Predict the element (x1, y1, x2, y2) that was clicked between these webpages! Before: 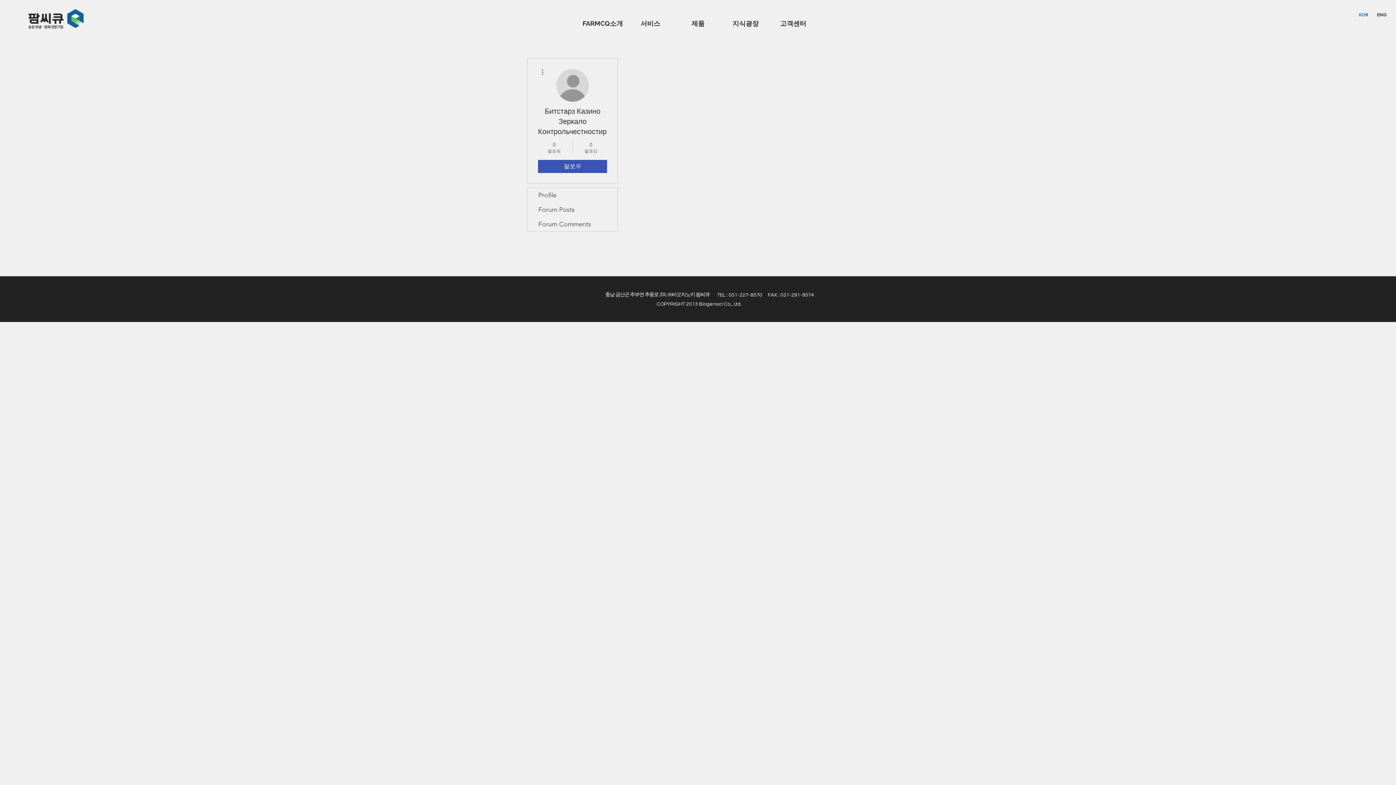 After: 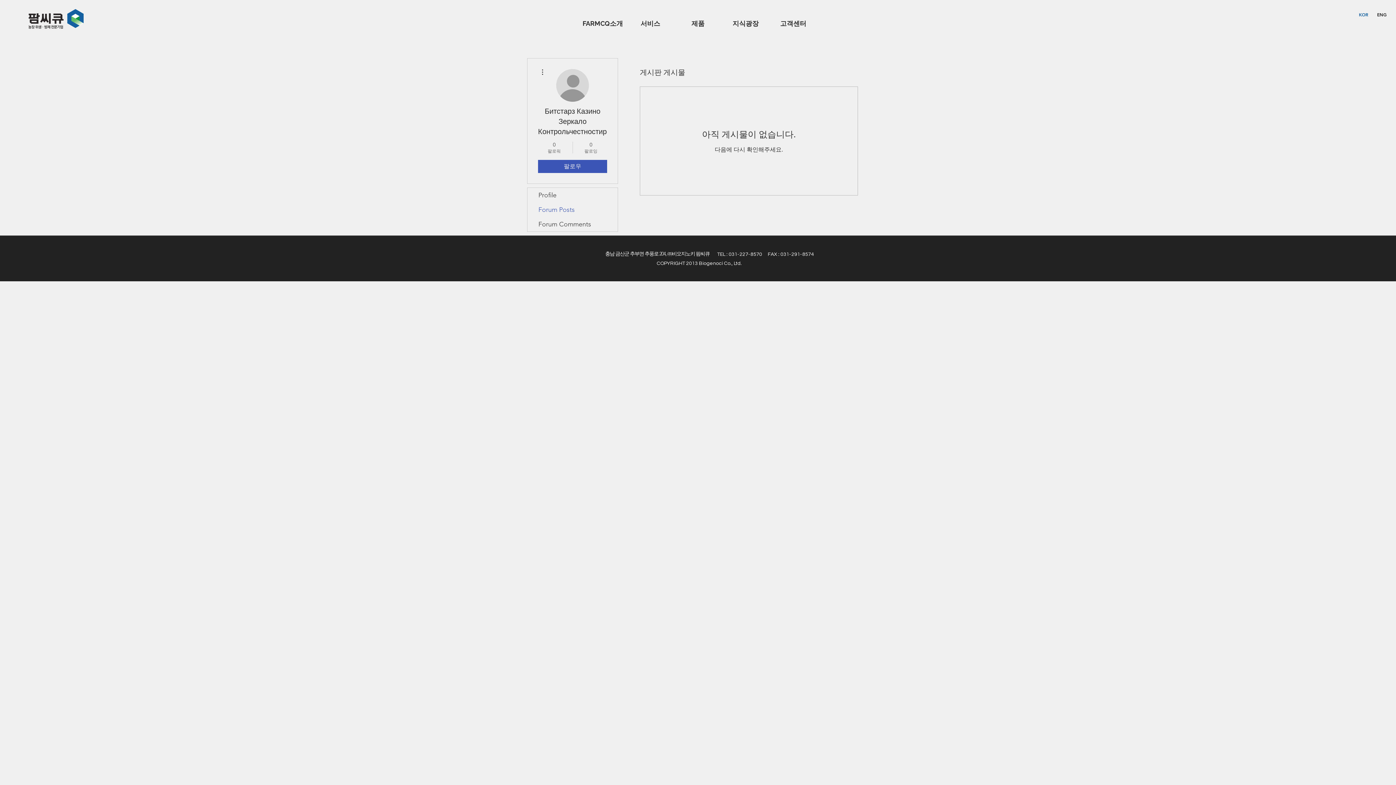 Action: label: Forum Posts bbox: (527, 202, 617, 217)